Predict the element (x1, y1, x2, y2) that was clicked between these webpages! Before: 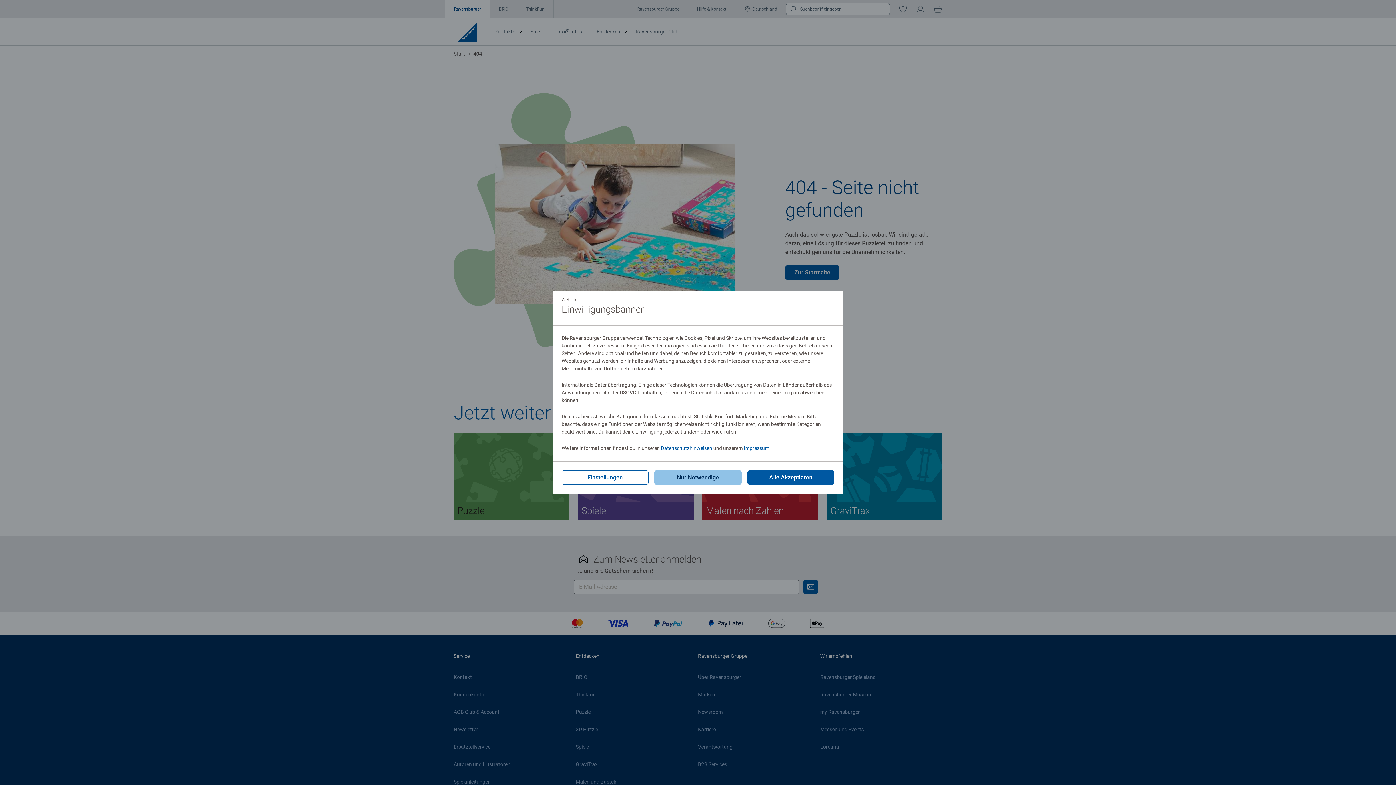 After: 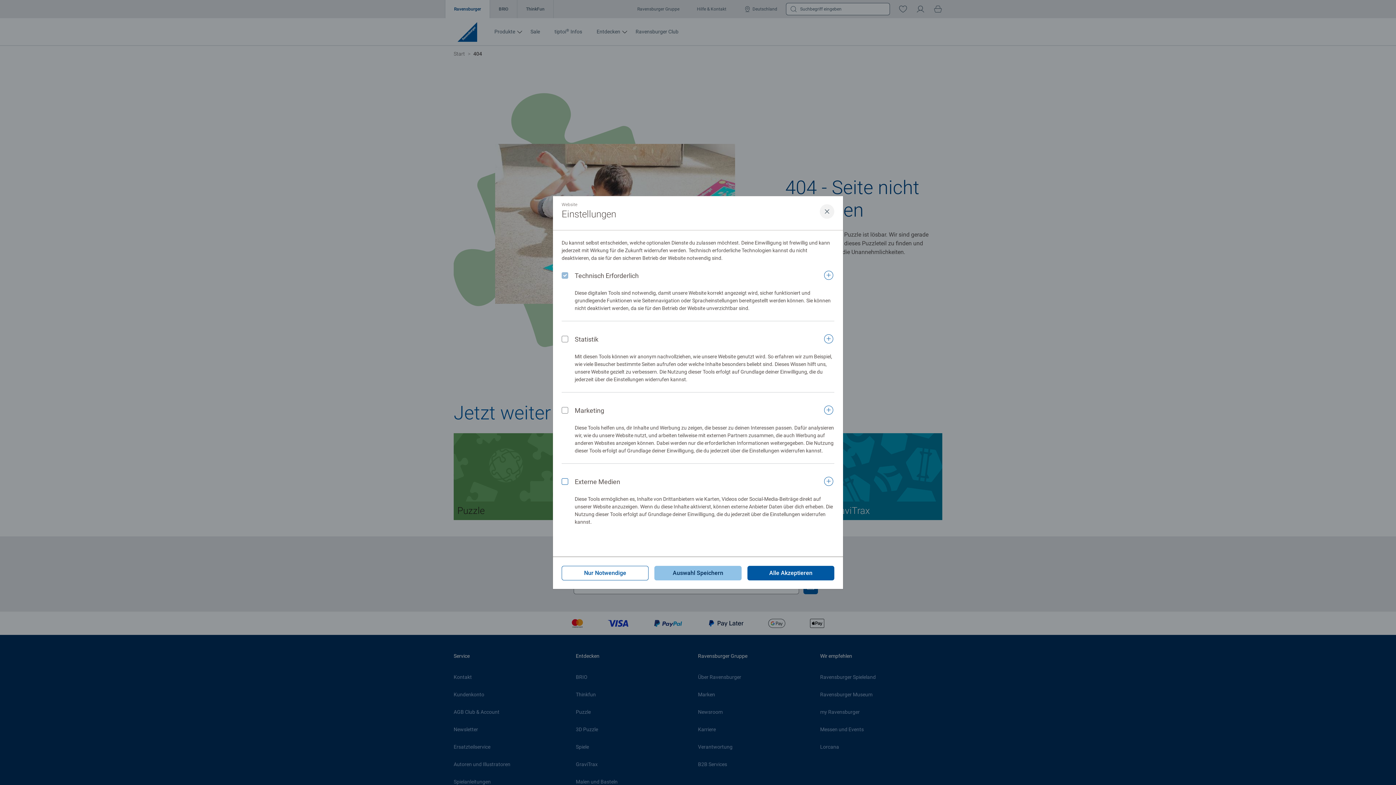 Action: bbox: (561, 470, 648, 485) label: Einstellungen